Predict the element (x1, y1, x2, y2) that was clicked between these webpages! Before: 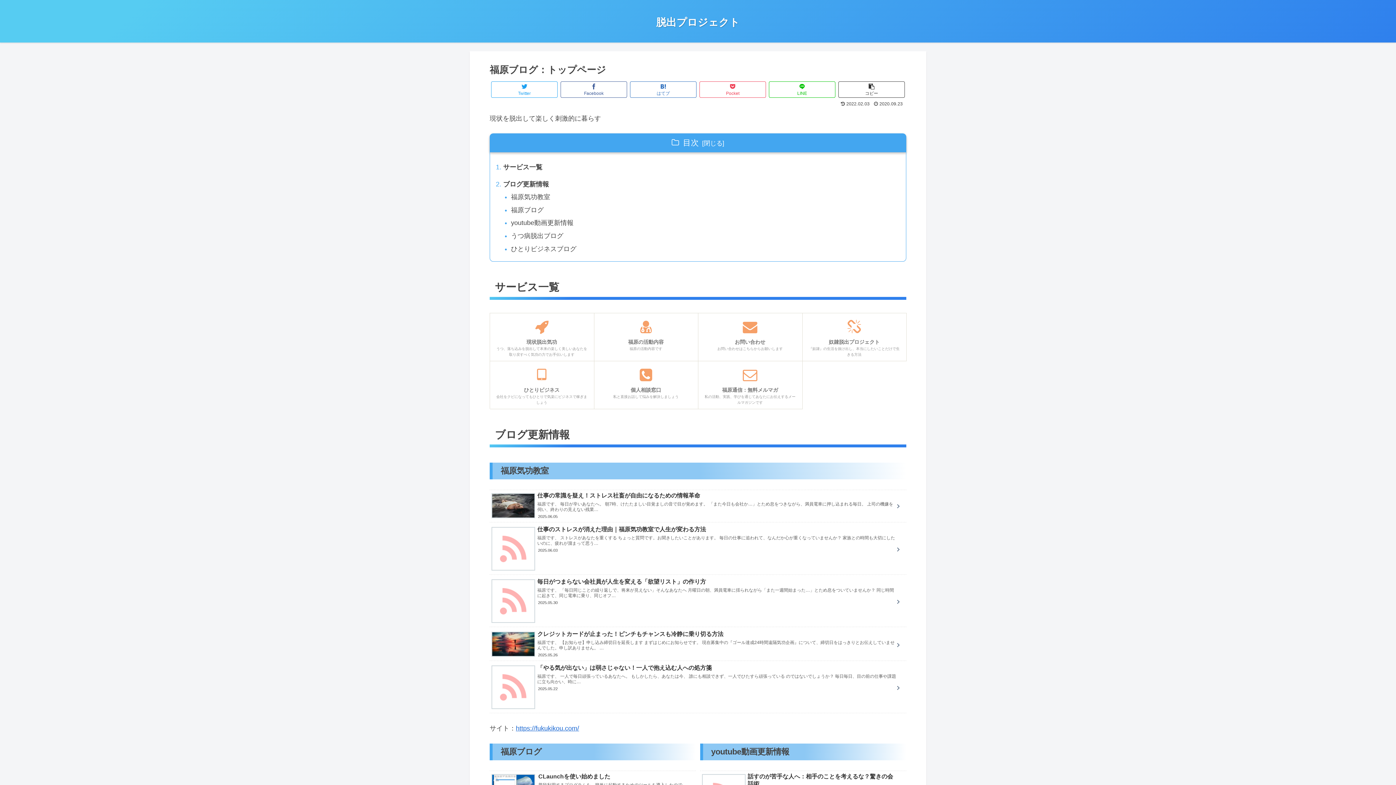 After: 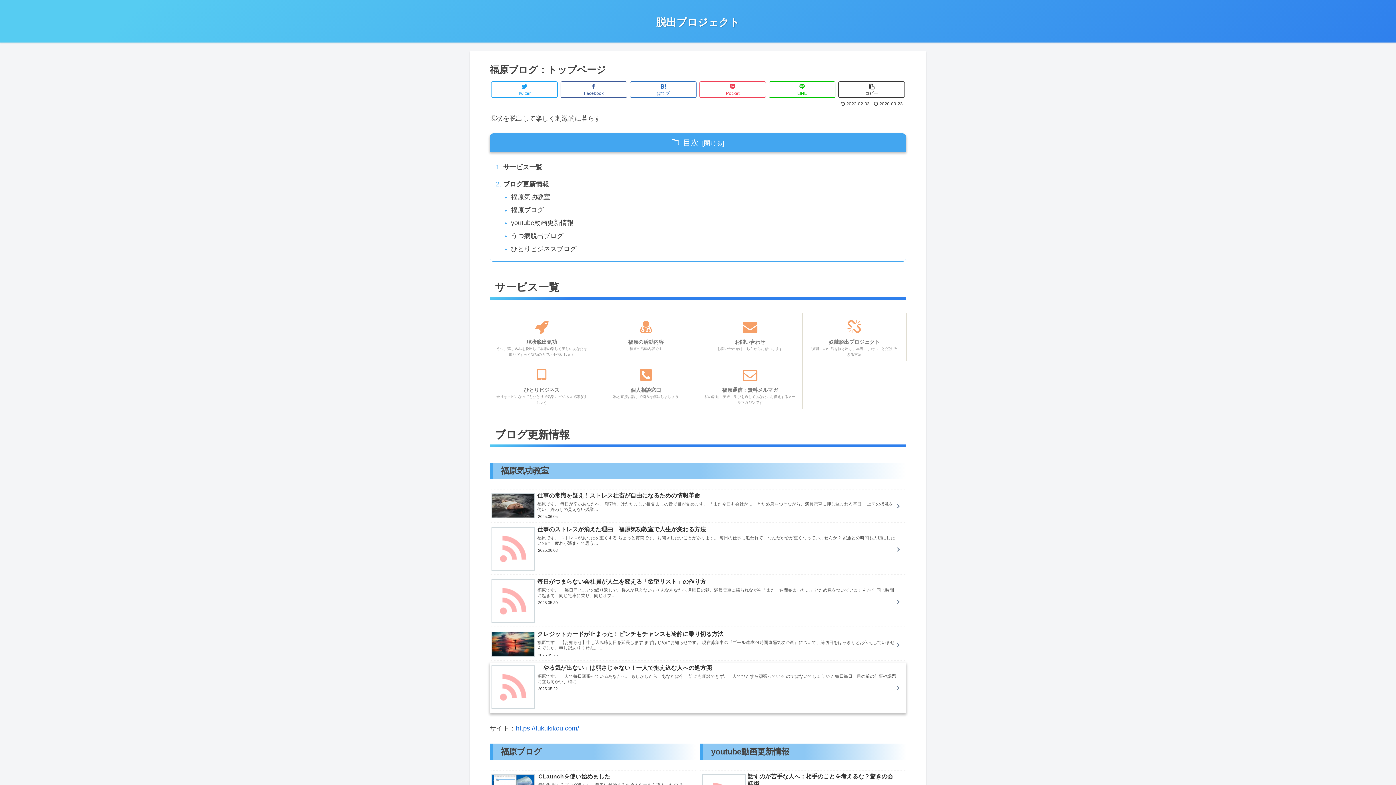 Action: label: 「やる気が出ない」は弱さじゃない！一人で抱え込む人への処方箋
福原です、 一人で毎日頑張っているあなたへ。 もしかしたら、あなたは今、 誰にも相談できず、一人でひたすら頑張っている のではないでしょうか？ 毎日毎日、目の前の仕事や課題に立ち向かい、時に…
2025.05.22 bbox: (489, 662, 906, 713)